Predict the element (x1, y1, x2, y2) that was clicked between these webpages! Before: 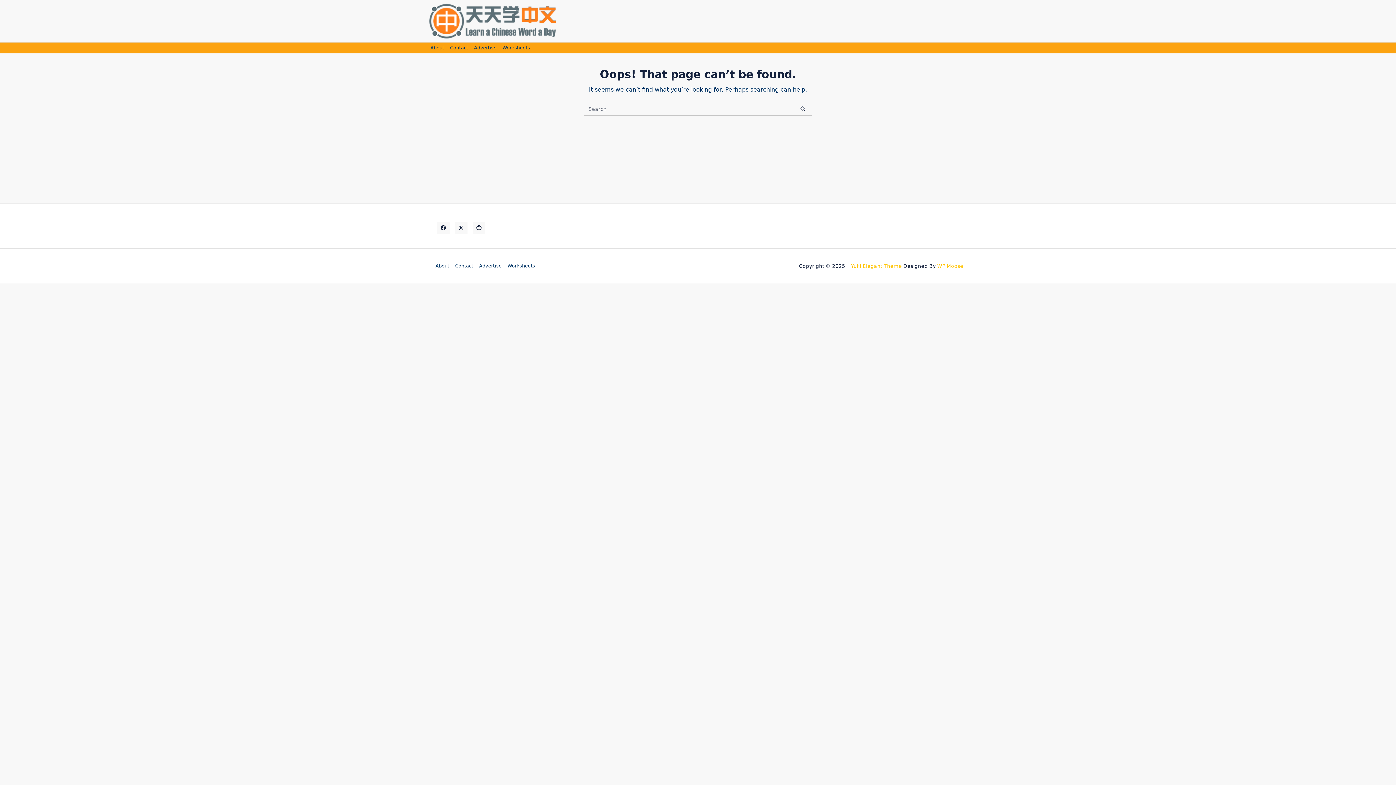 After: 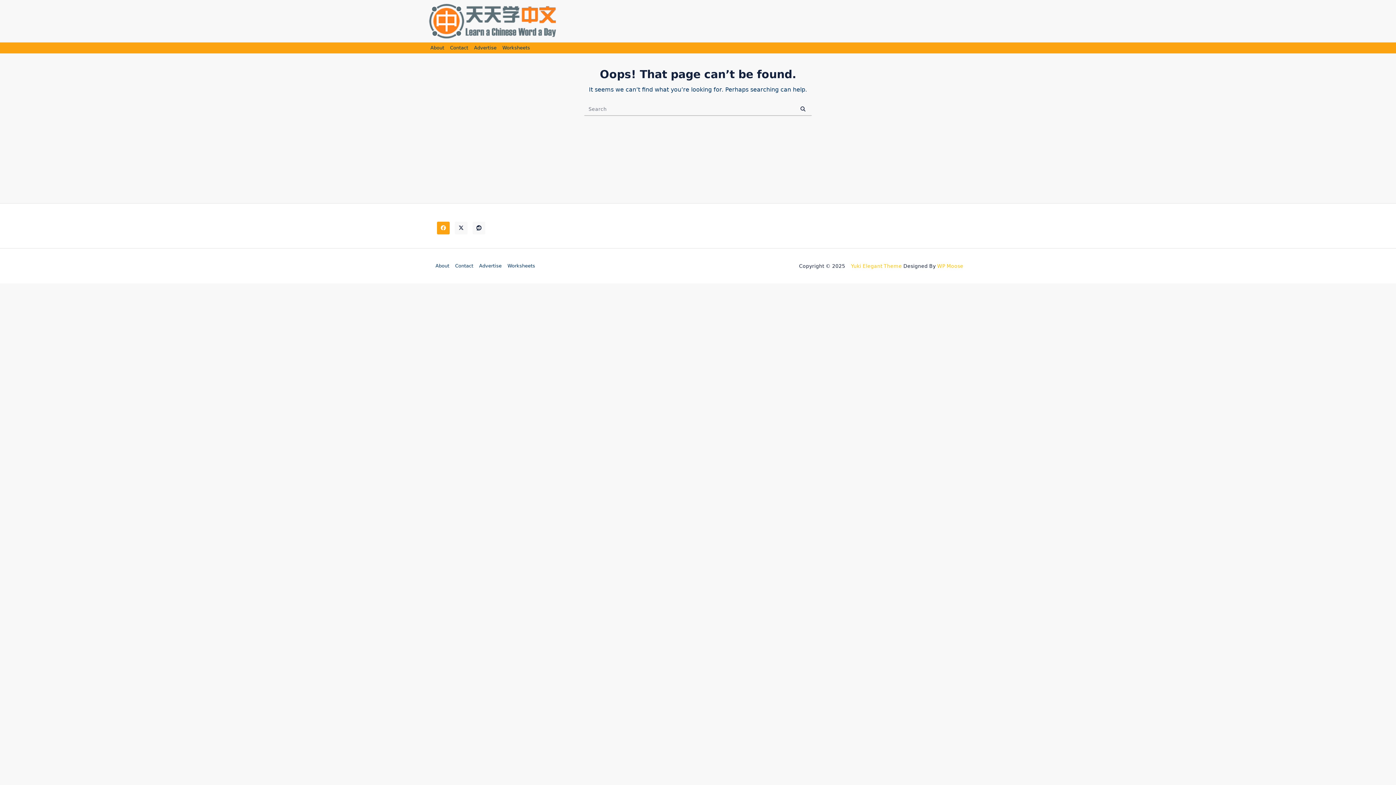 Action: bbox: (437, 221, 449, 234)